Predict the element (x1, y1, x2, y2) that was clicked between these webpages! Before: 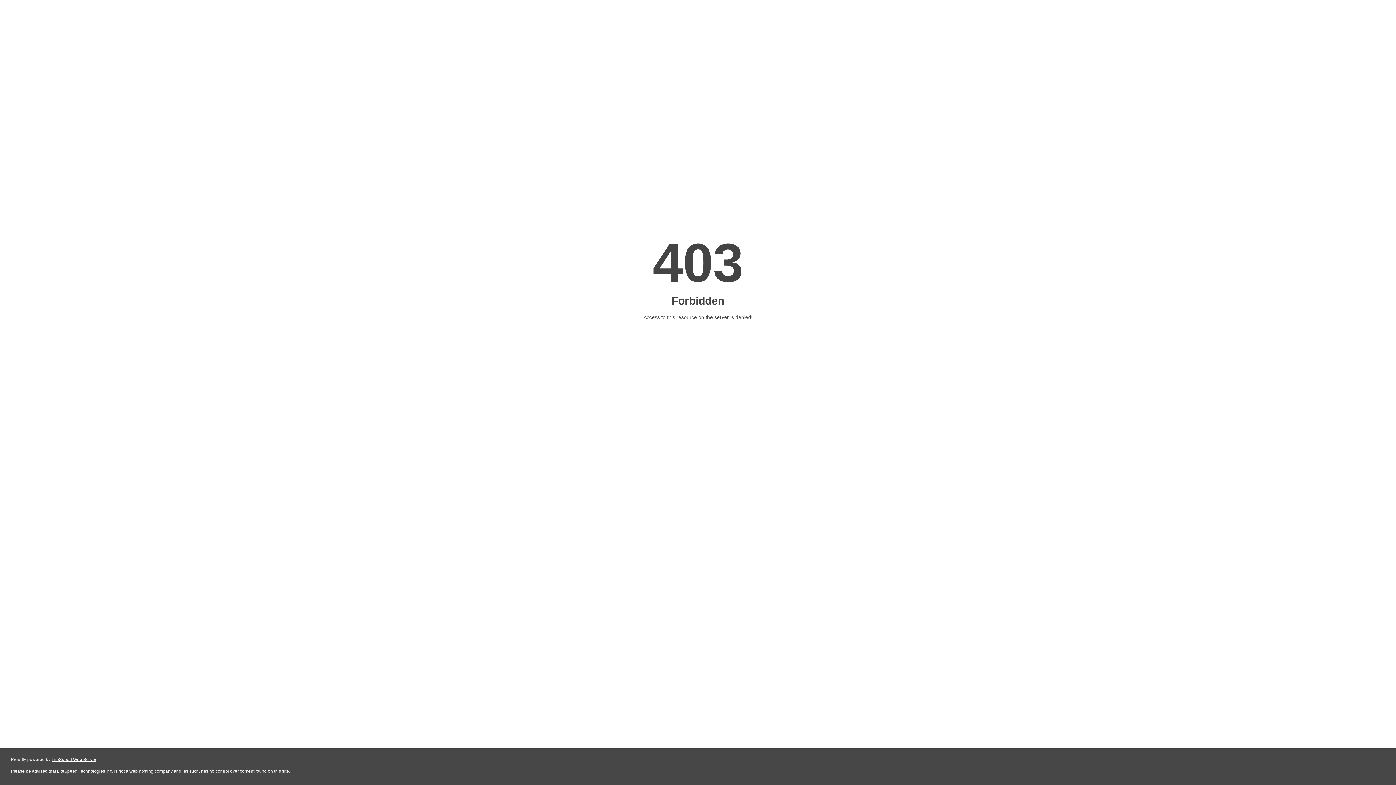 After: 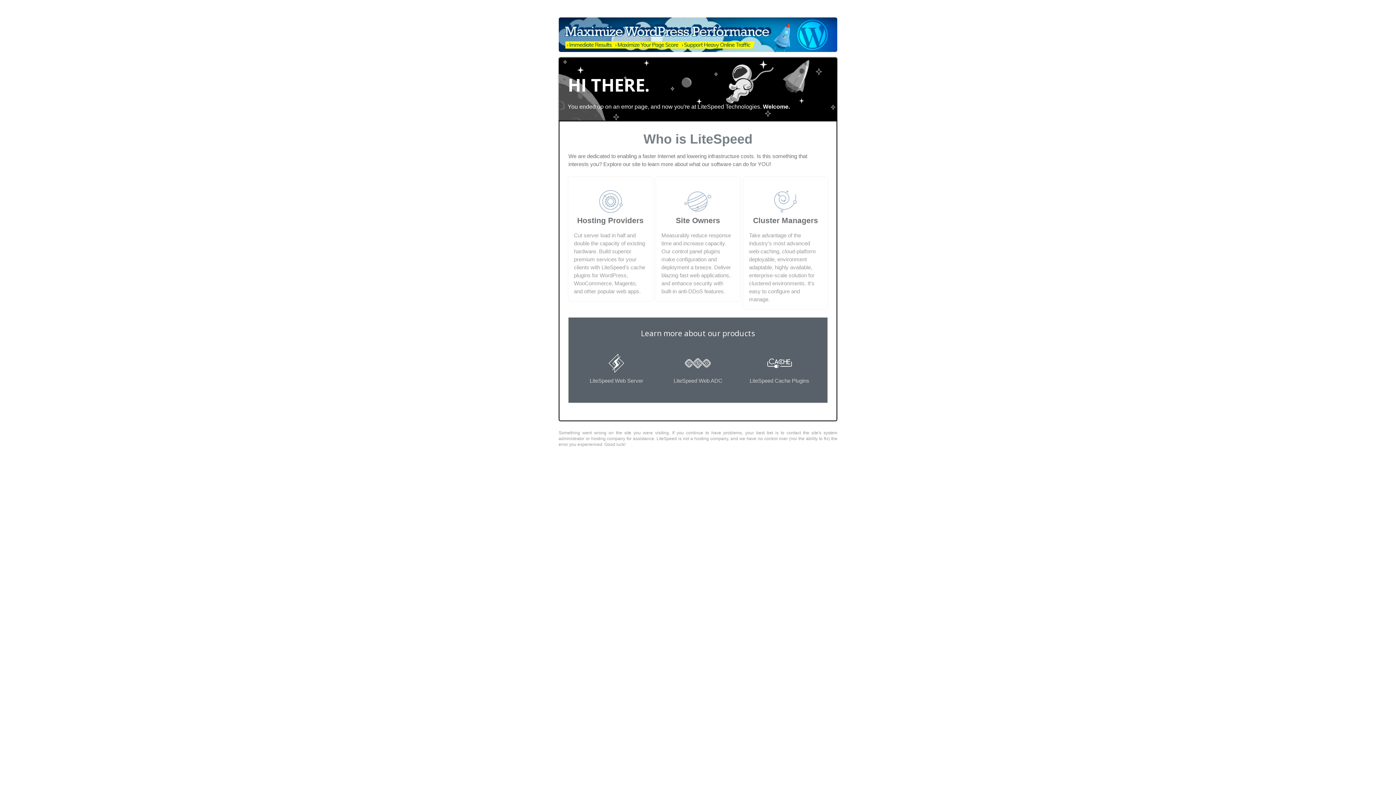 Action: bbox: (51, 757, 96, 762) label: LiteSpeed Web Server